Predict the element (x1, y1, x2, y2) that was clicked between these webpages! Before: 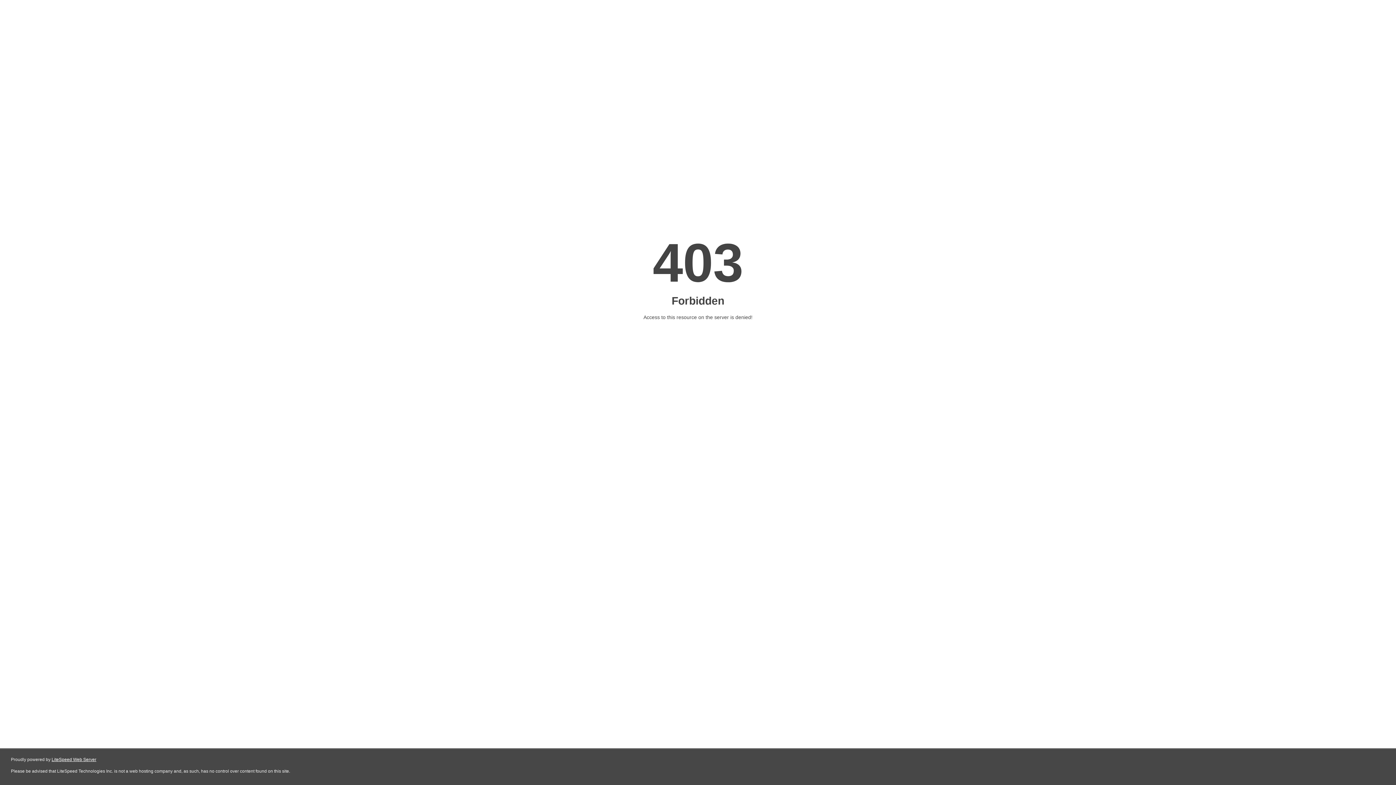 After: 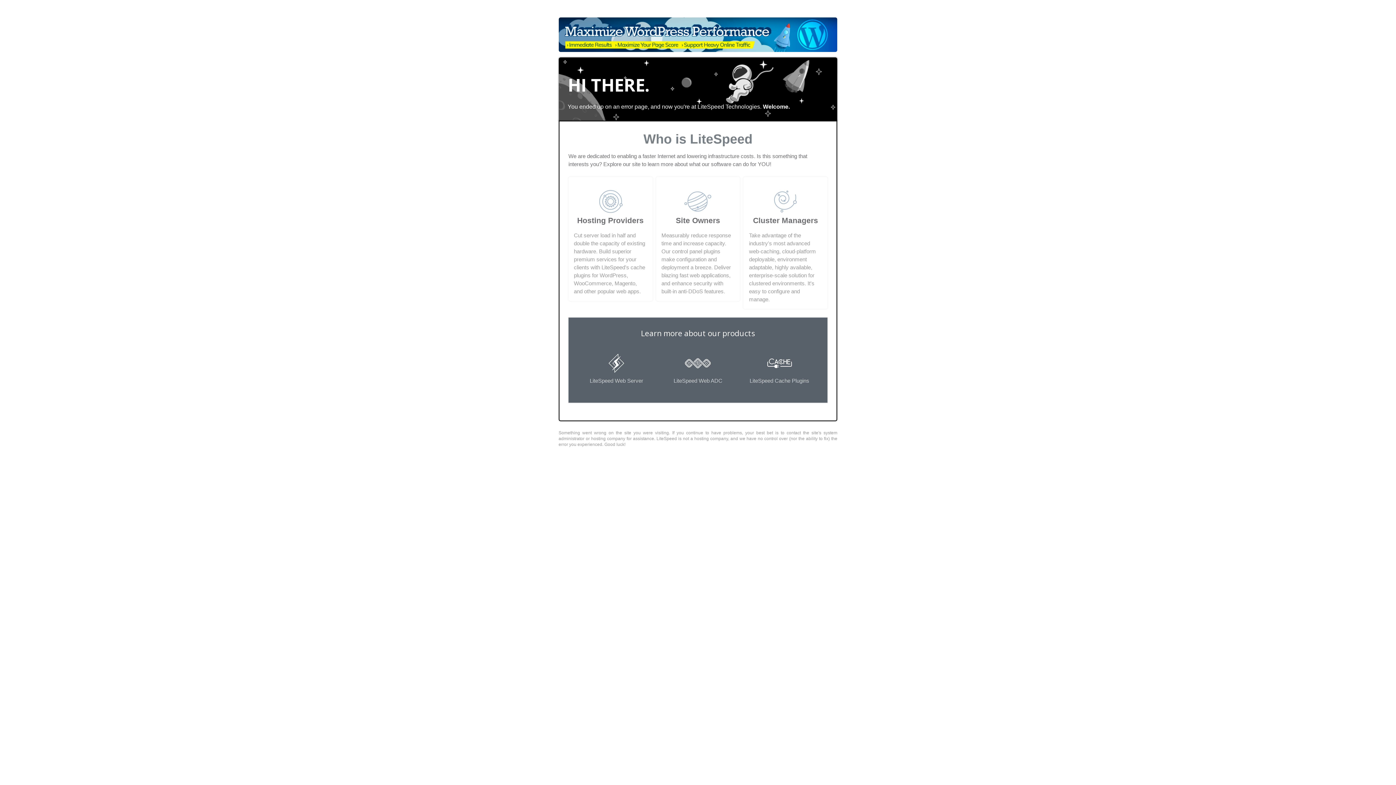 Action: bbox: (51, 757, 96, 762) label: LiteSpeed Web Server